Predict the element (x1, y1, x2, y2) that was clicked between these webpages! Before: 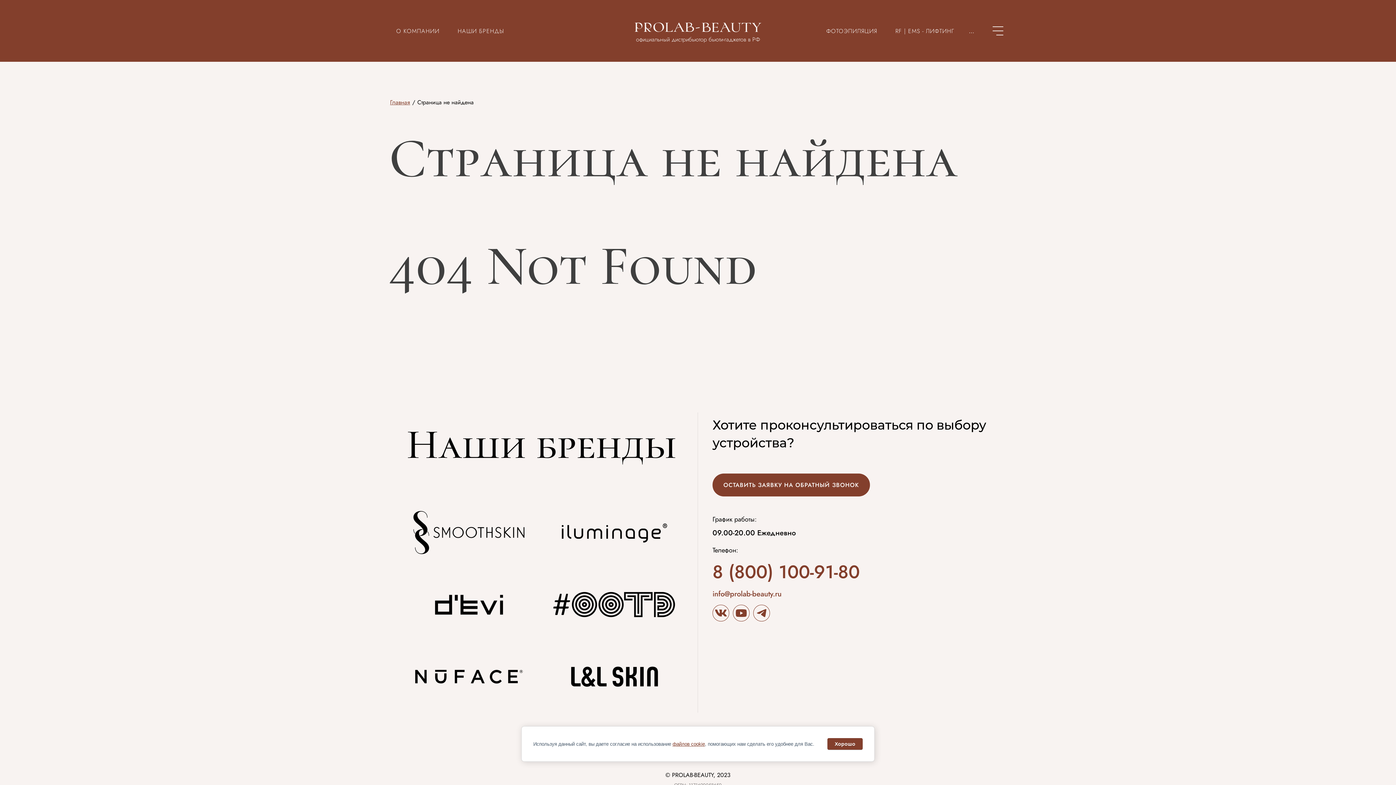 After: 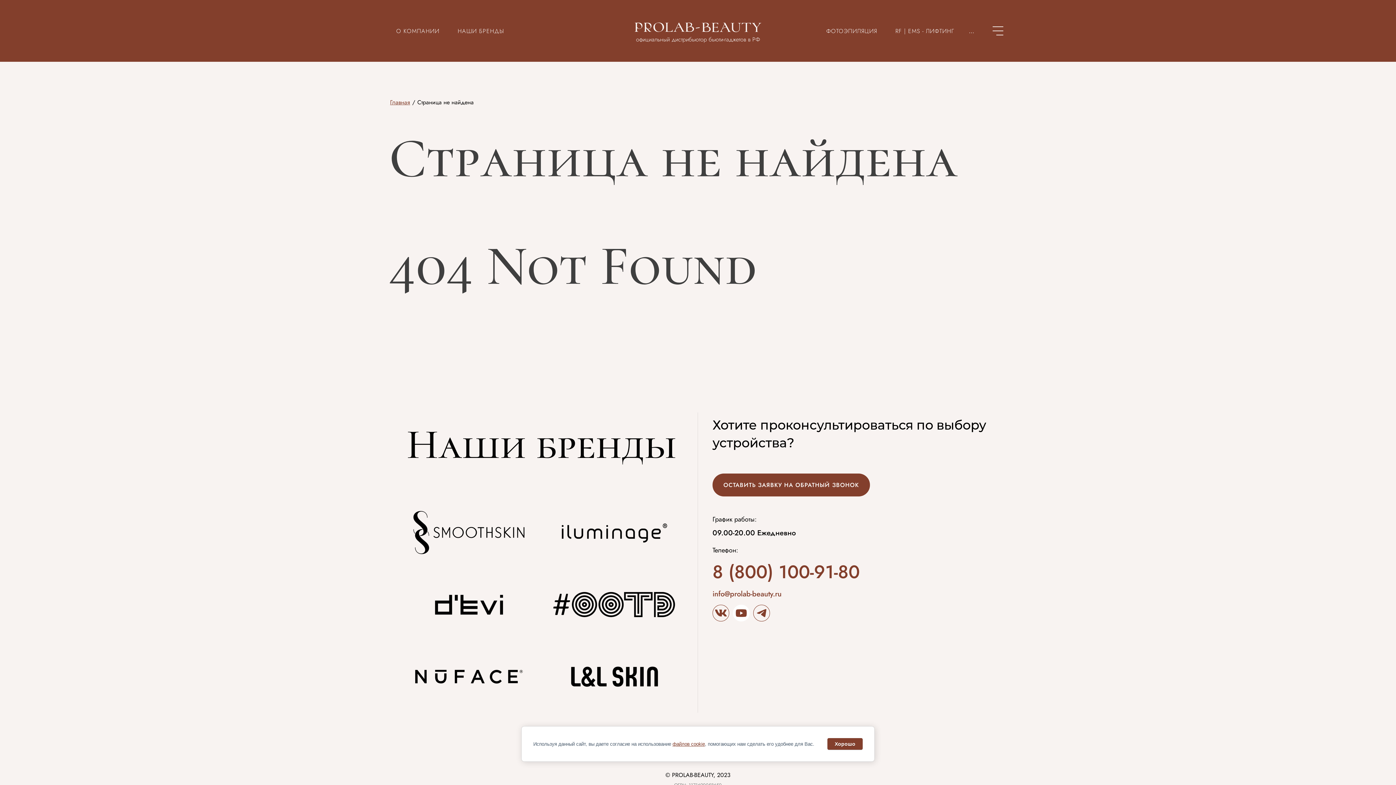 Action: bbox: (733, 605, 749, 621)